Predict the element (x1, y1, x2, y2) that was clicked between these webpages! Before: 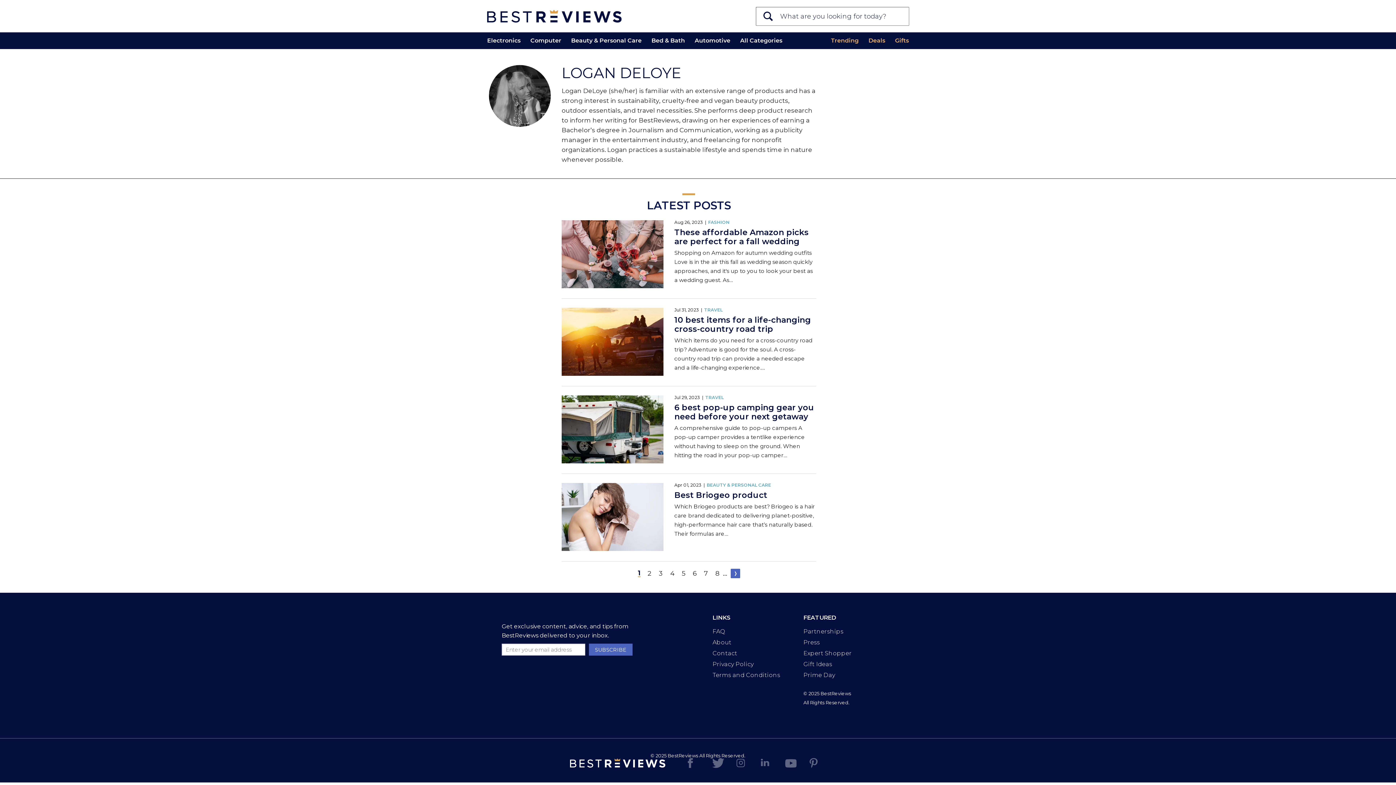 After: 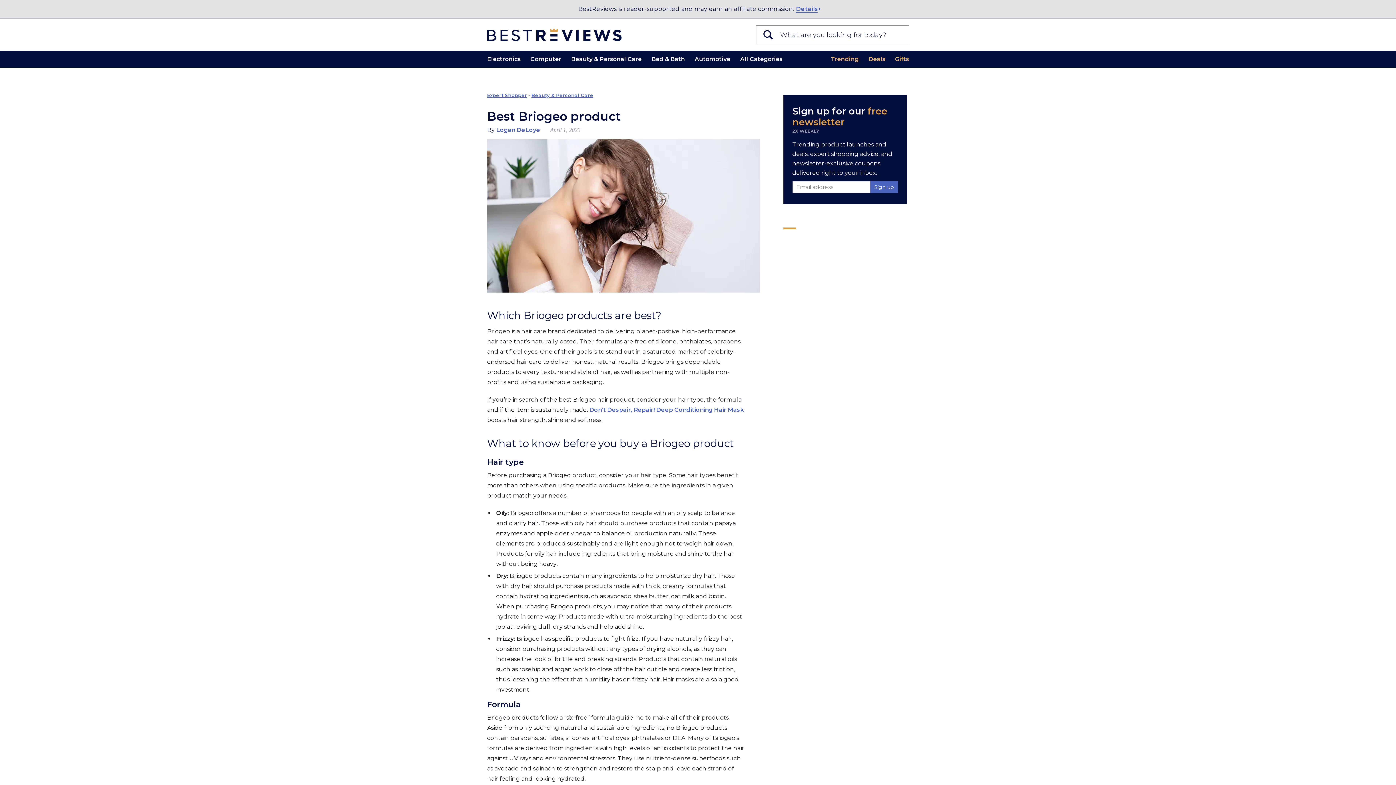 Action: bbox: (561, 483, 663, 552)